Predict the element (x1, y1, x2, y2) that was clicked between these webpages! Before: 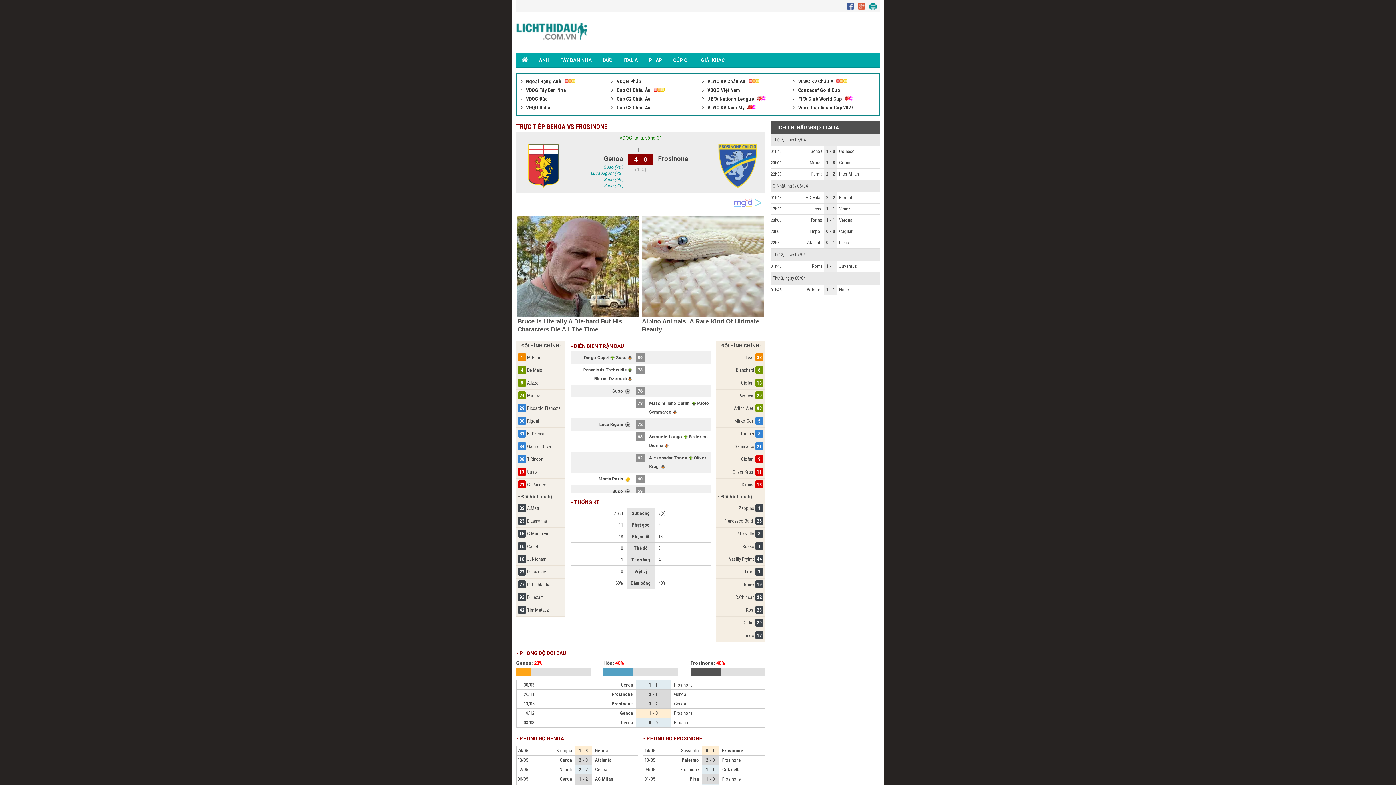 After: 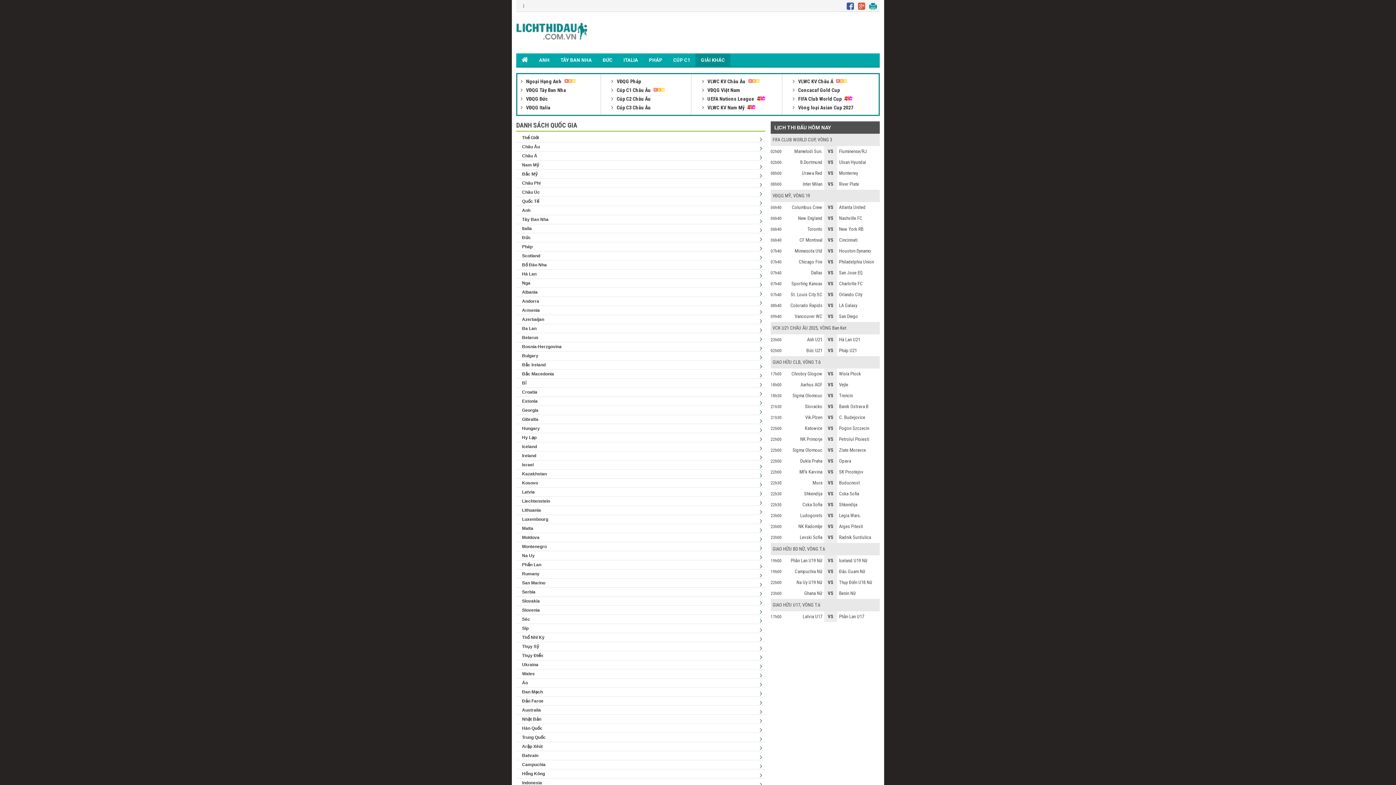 Action: label: GIẢI KHÁC bbox: (695, 53, 730, 66)